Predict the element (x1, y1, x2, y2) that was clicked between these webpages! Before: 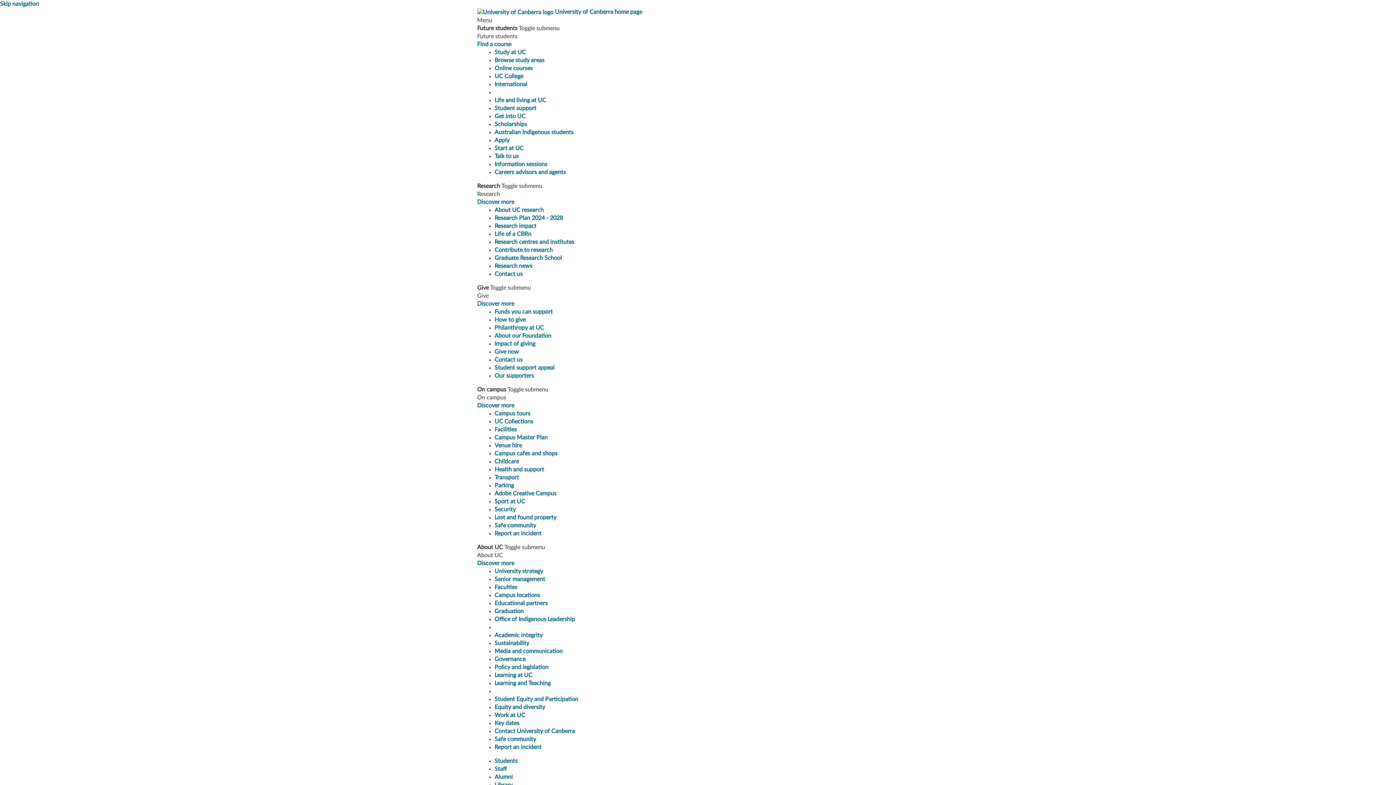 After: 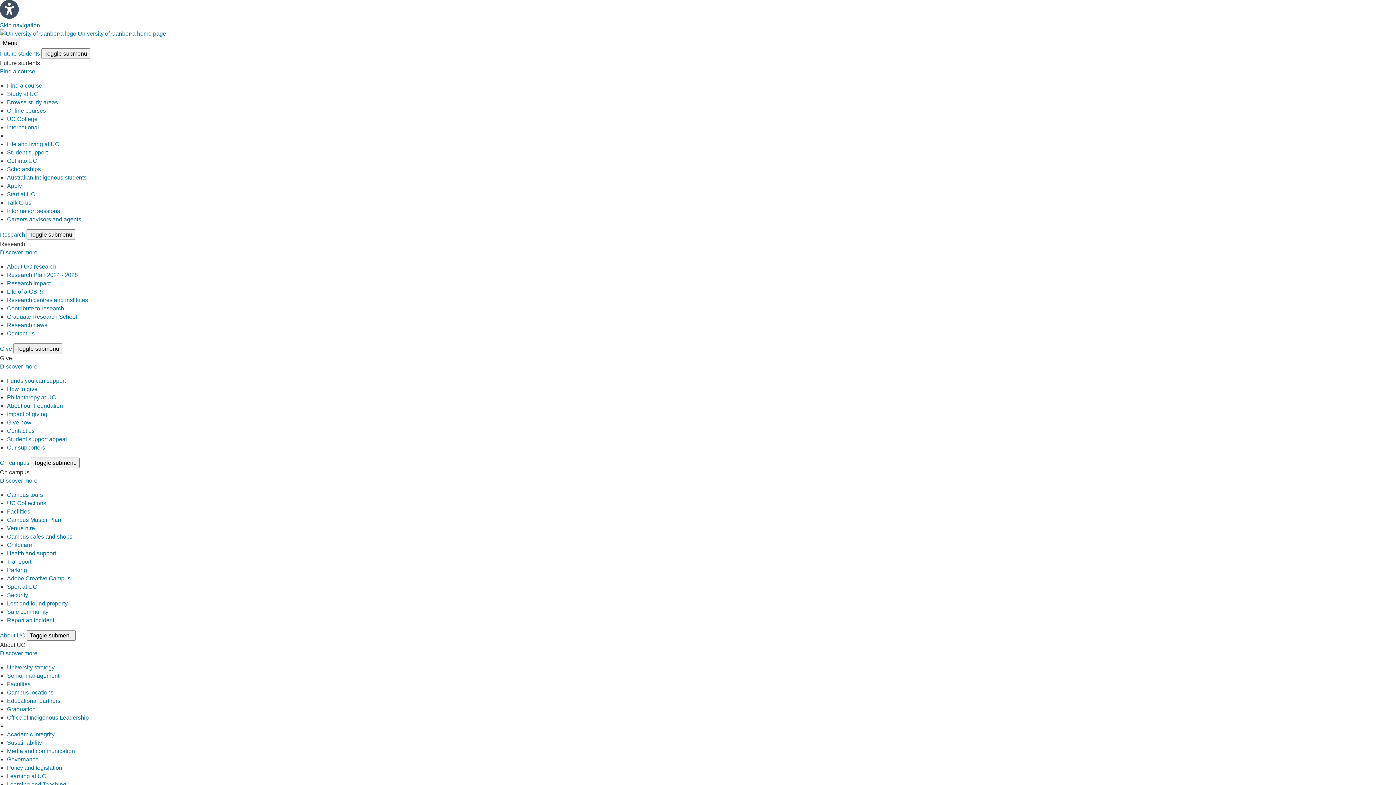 Action: label: Campus locations bbox: (494, 592, 540, 598)